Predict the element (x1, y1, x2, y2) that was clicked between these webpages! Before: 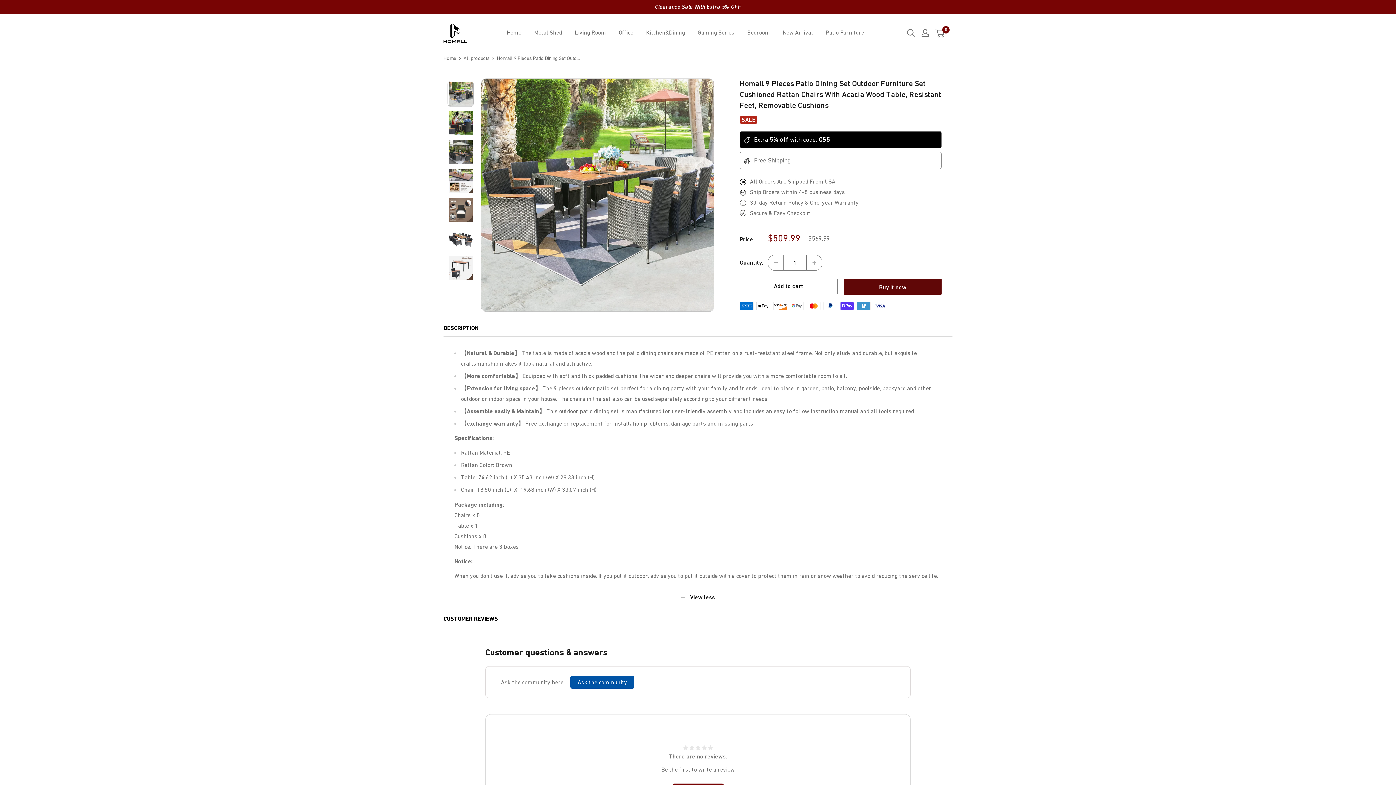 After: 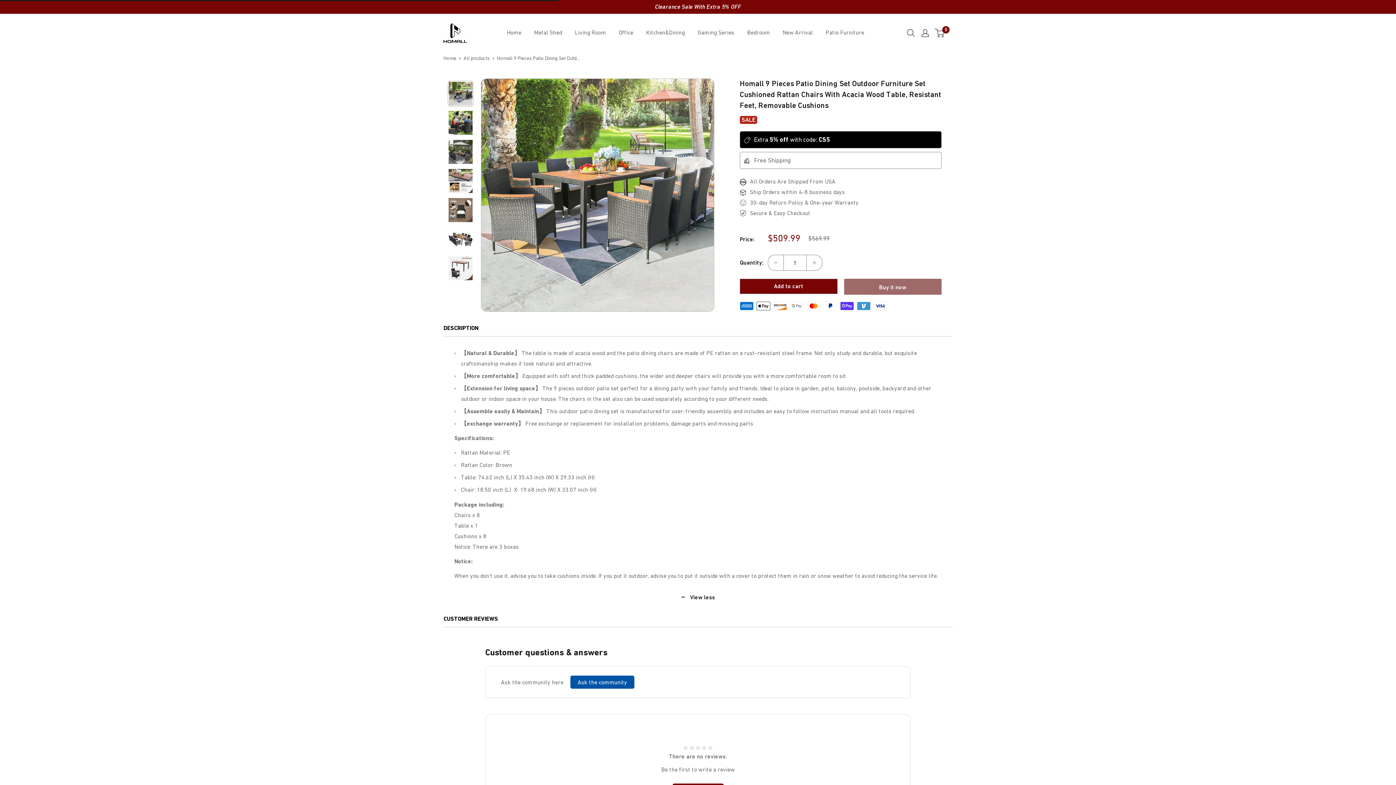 Action: bbox: (740, 278, 837, 294) label: Add to cart